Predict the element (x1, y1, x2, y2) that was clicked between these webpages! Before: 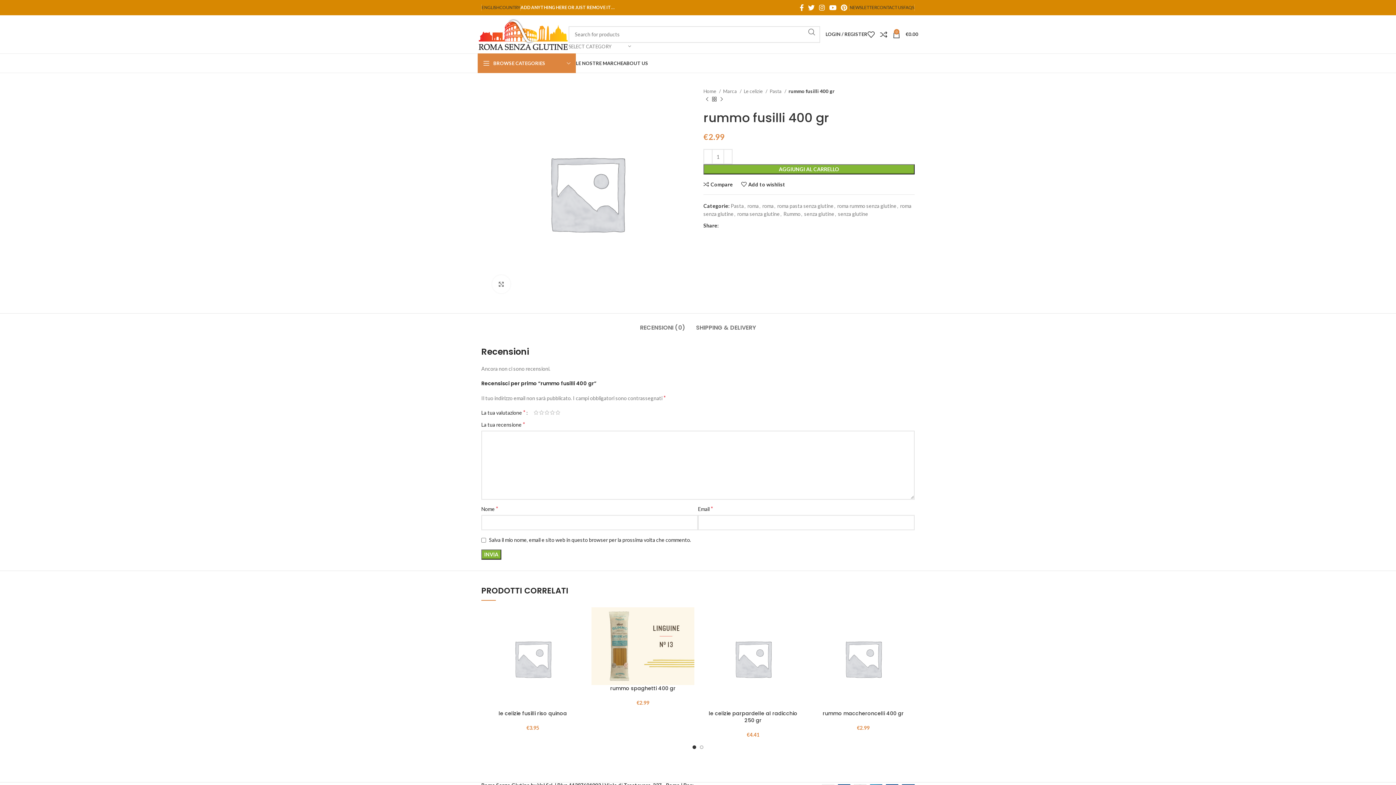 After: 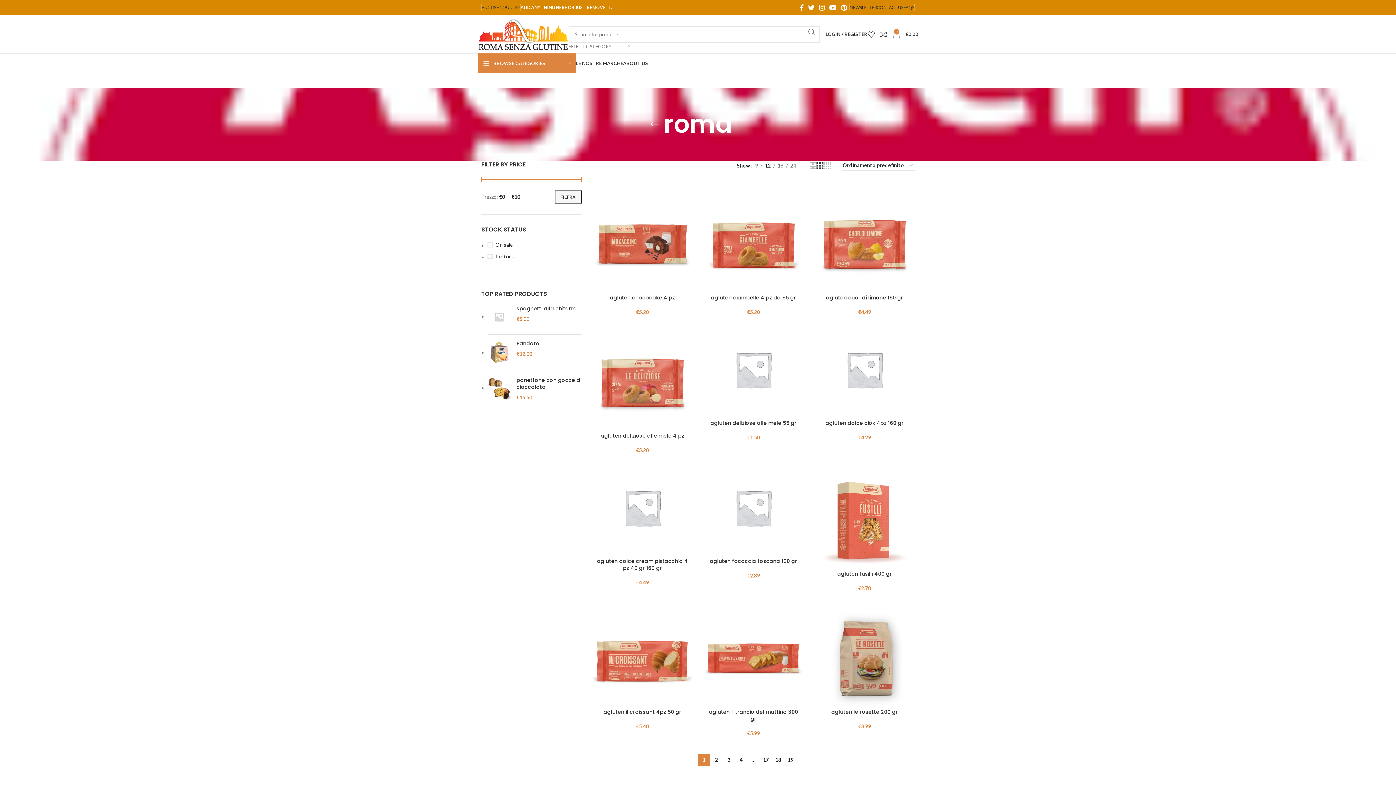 Action: bbox: (762, 202, 773, 209) label: roma